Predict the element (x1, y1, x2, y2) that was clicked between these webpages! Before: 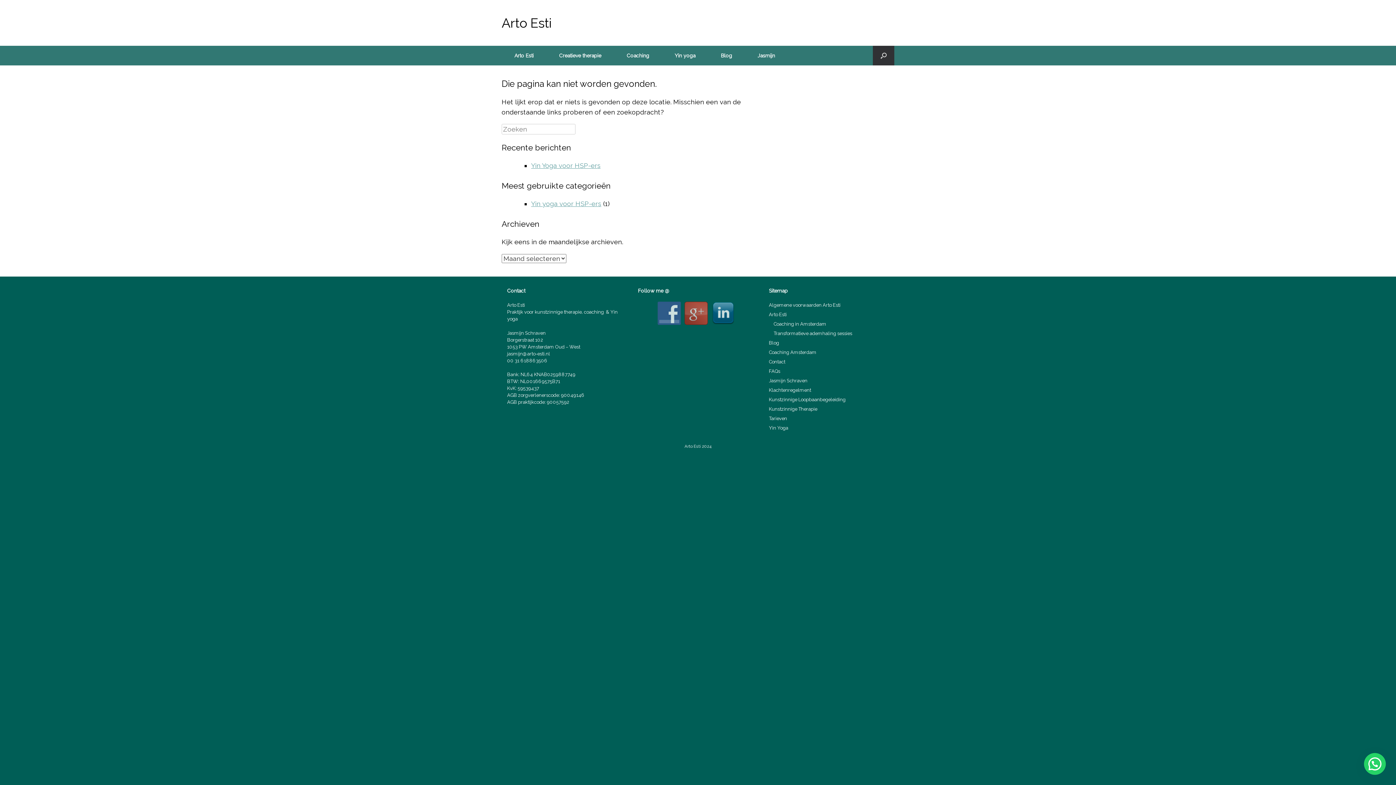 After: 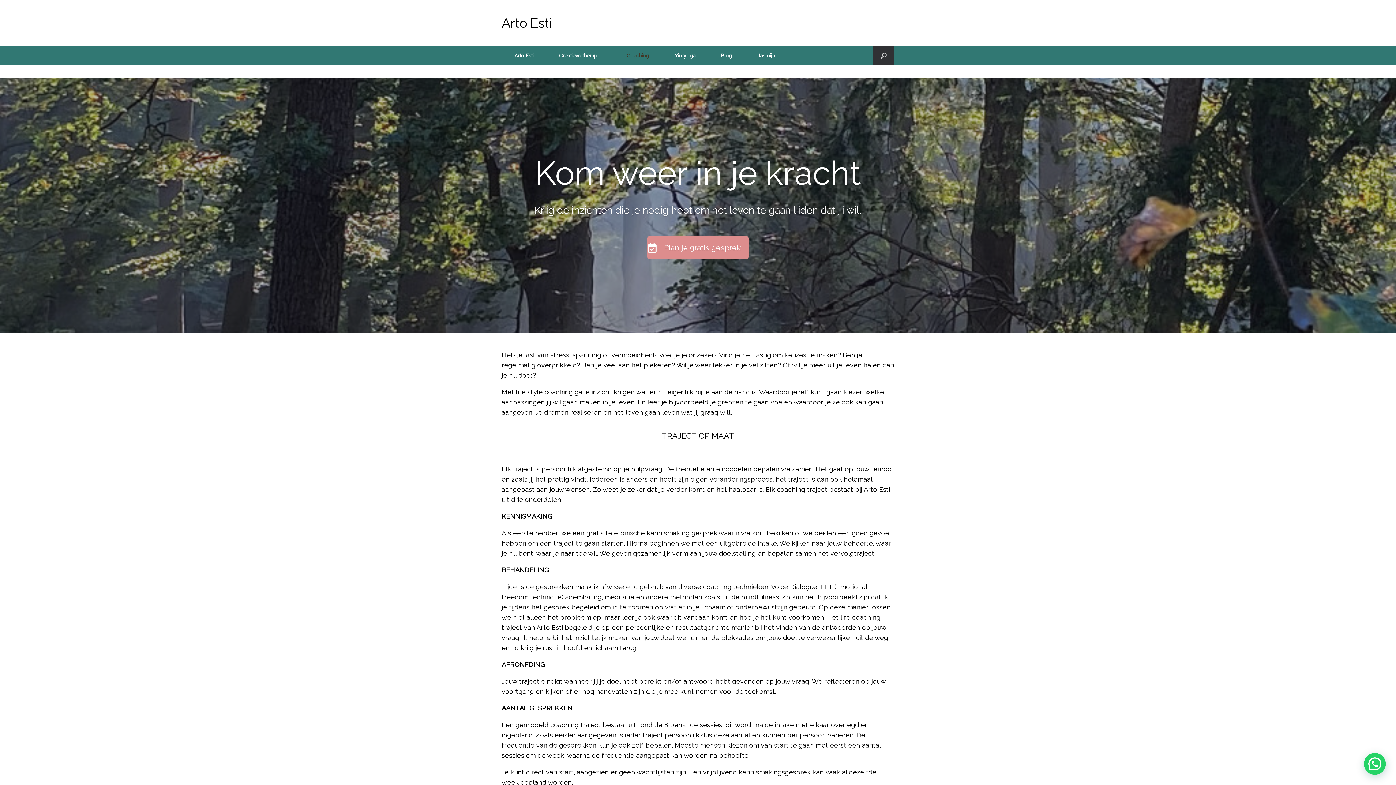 Action: label: Coaching Amsterdam bbox: (769, 349, 816, 355)